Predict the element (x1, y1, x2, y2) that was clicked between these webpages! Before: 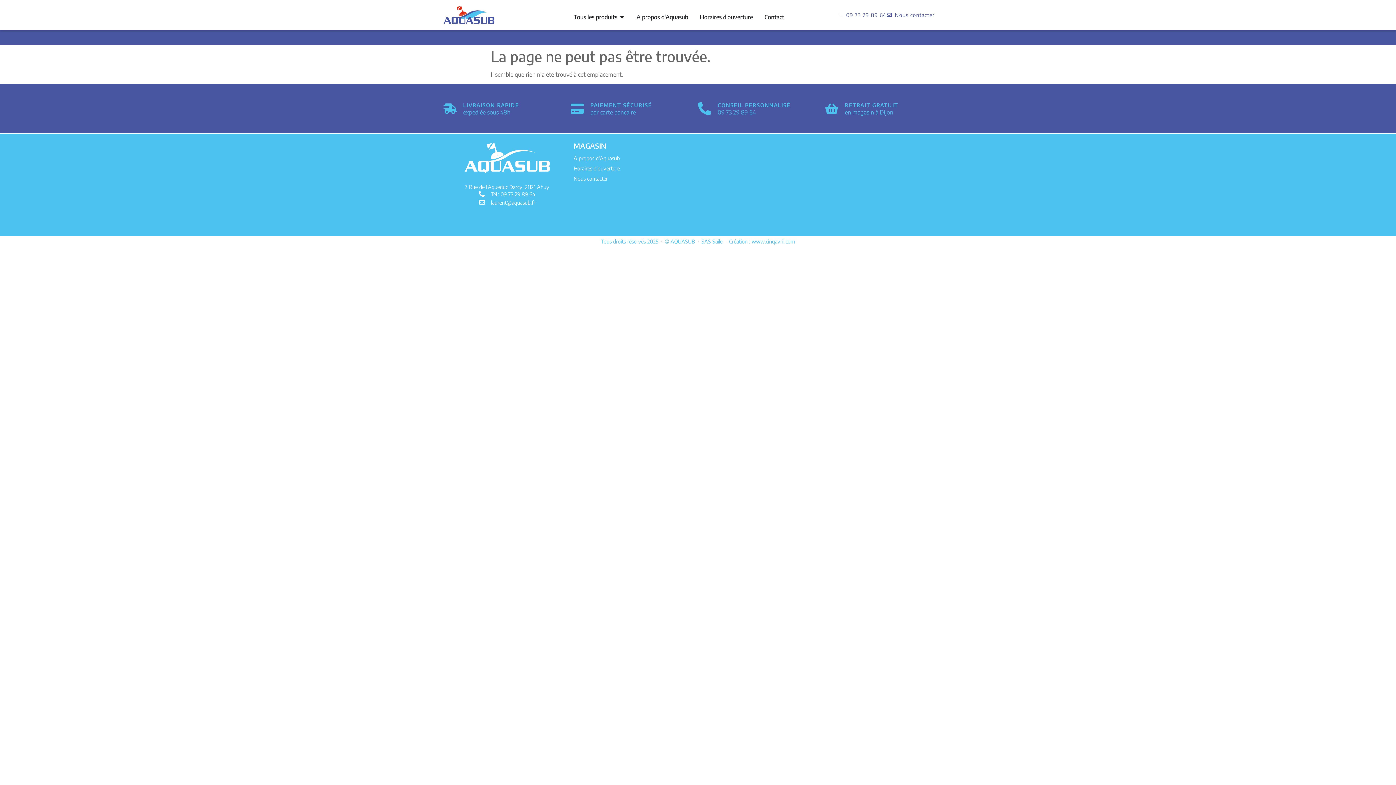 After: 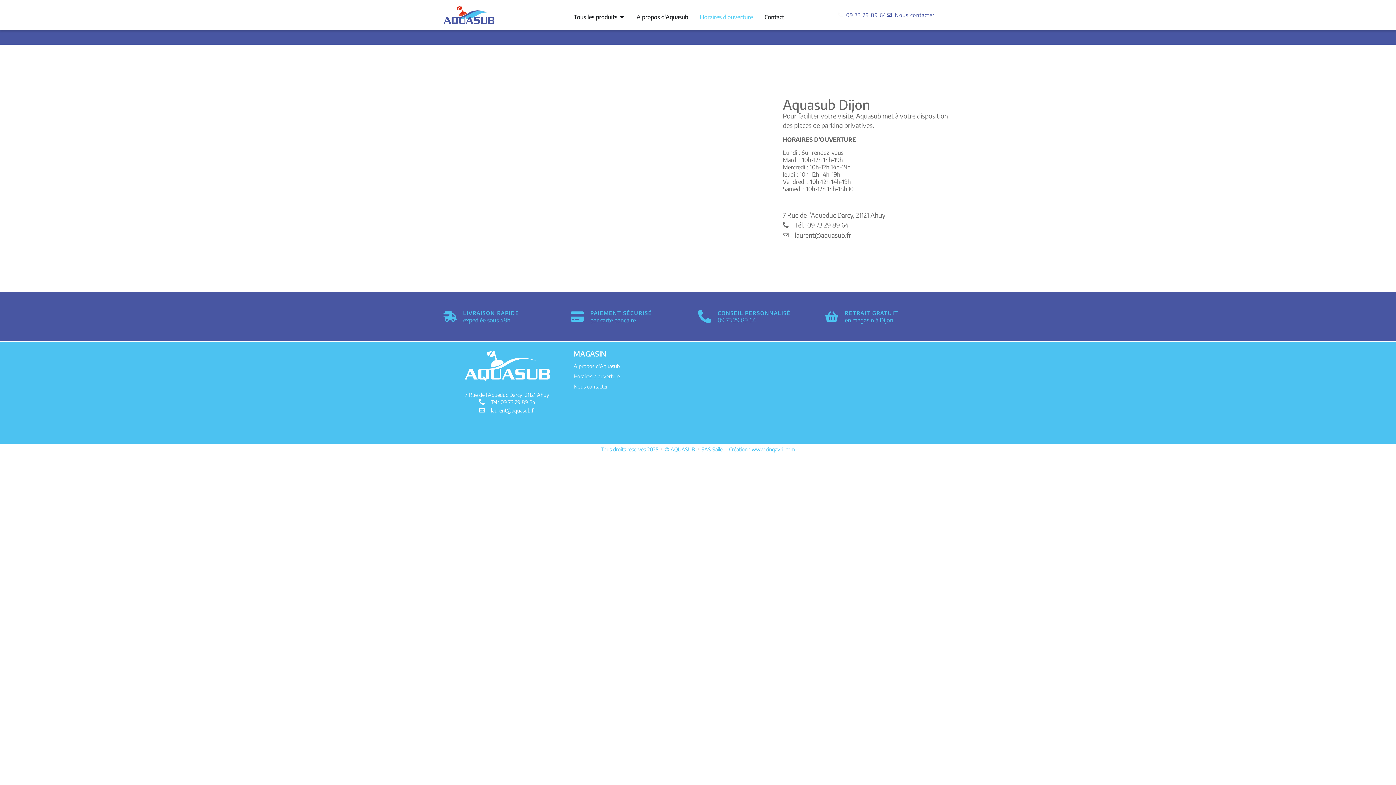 Action: label: Horaires d'ouverture bbox: (573, 166, 695, 170)